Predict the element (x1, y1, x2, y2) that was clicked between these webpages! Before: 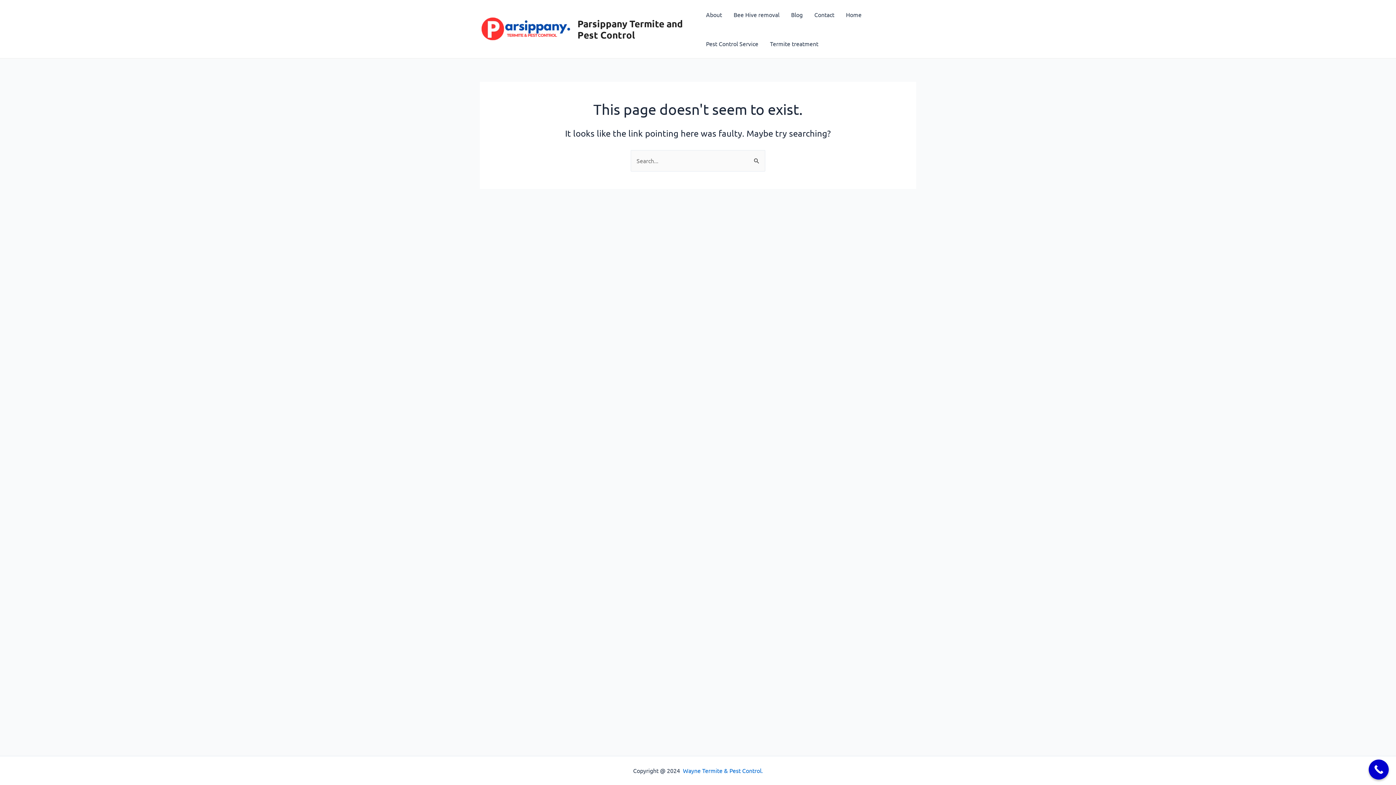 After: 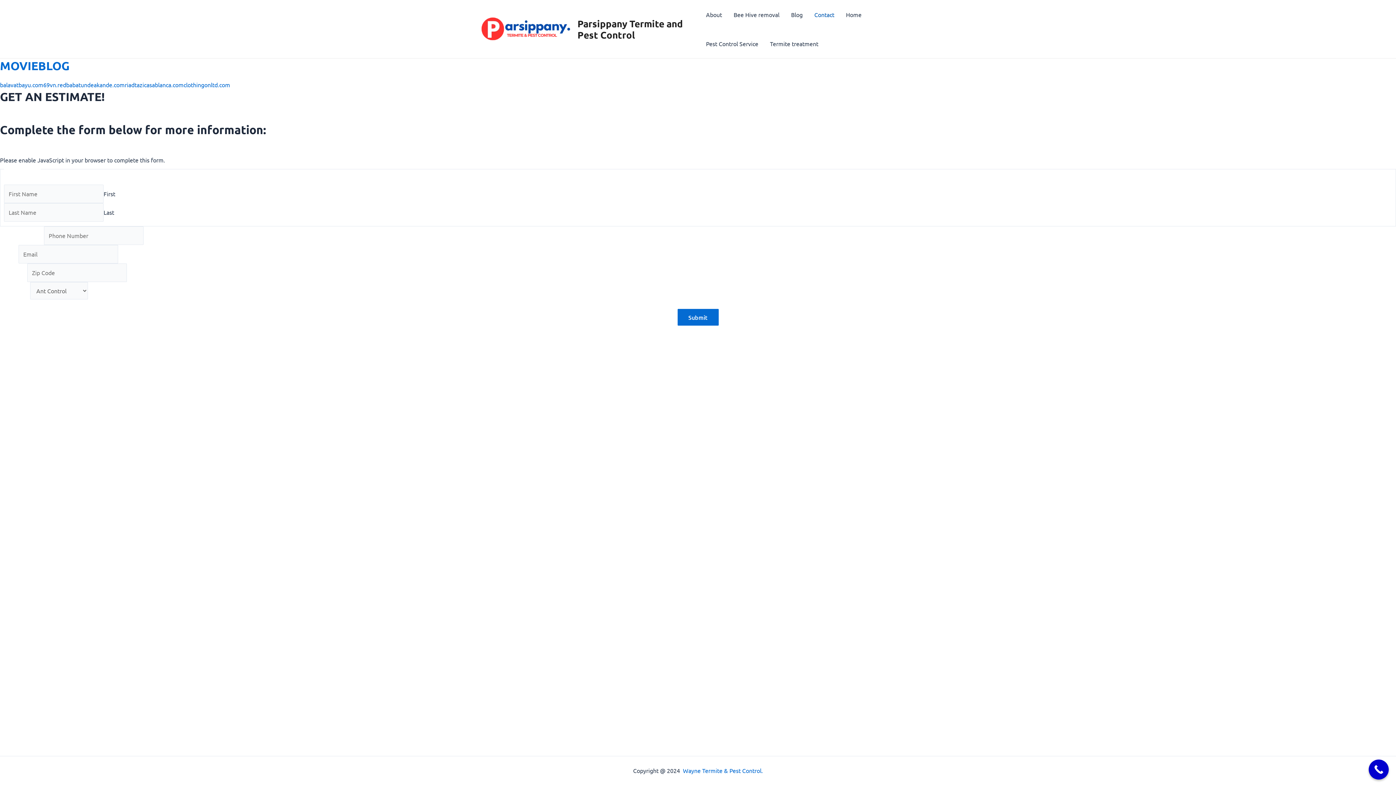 Action: label: Contact bbox: (808, 0, 840, 29)